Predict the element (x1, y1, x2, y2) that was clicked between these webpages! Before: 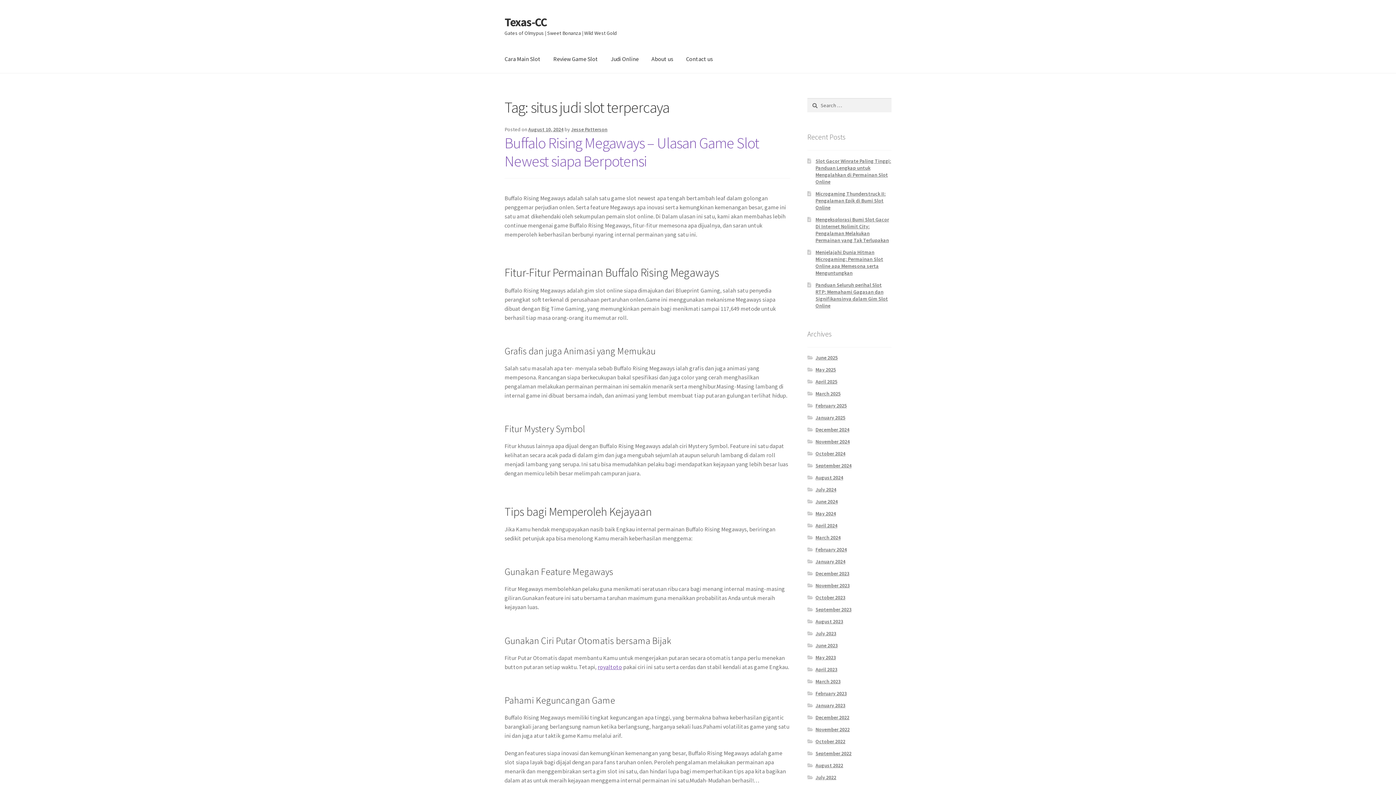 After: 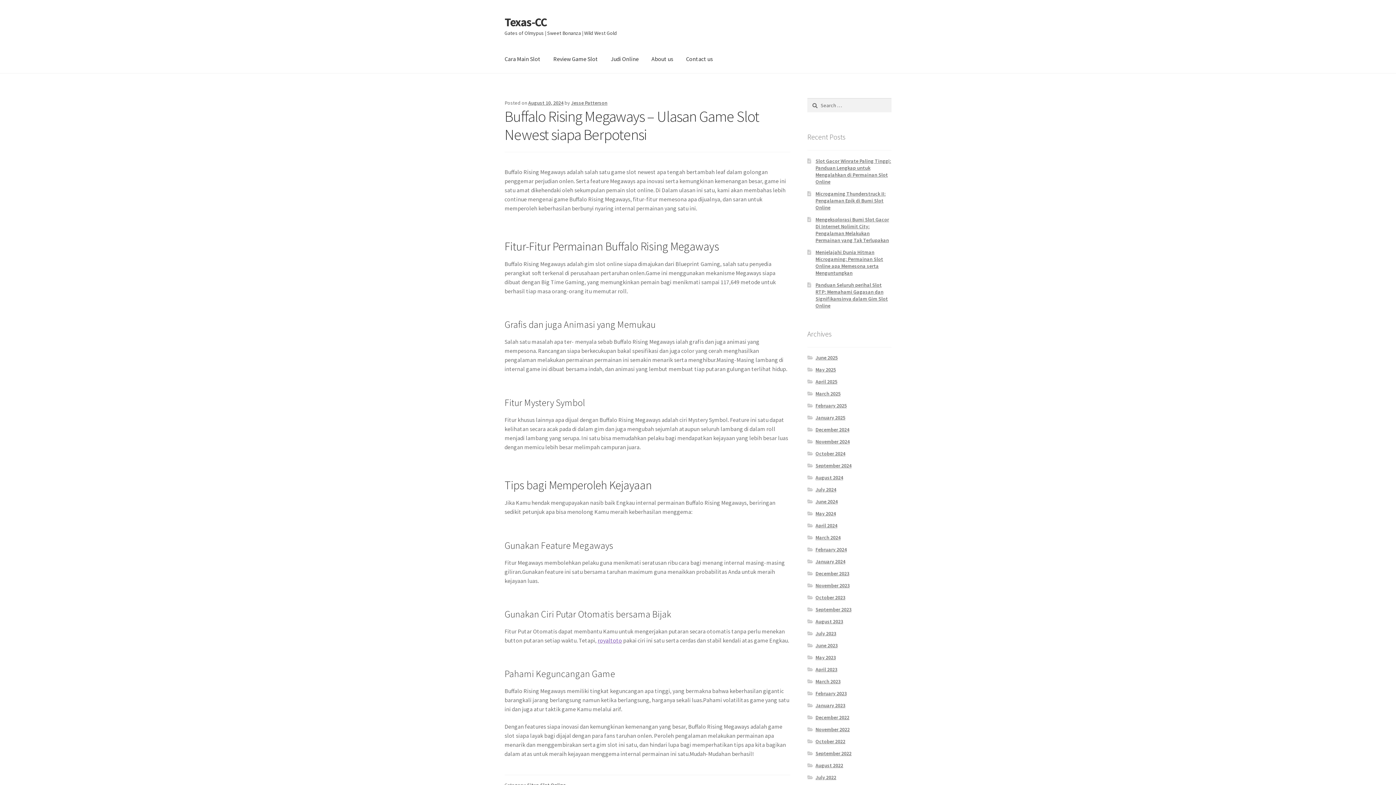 Action: label: August 10, 2024 bbox: (528, 126, 563, 132)